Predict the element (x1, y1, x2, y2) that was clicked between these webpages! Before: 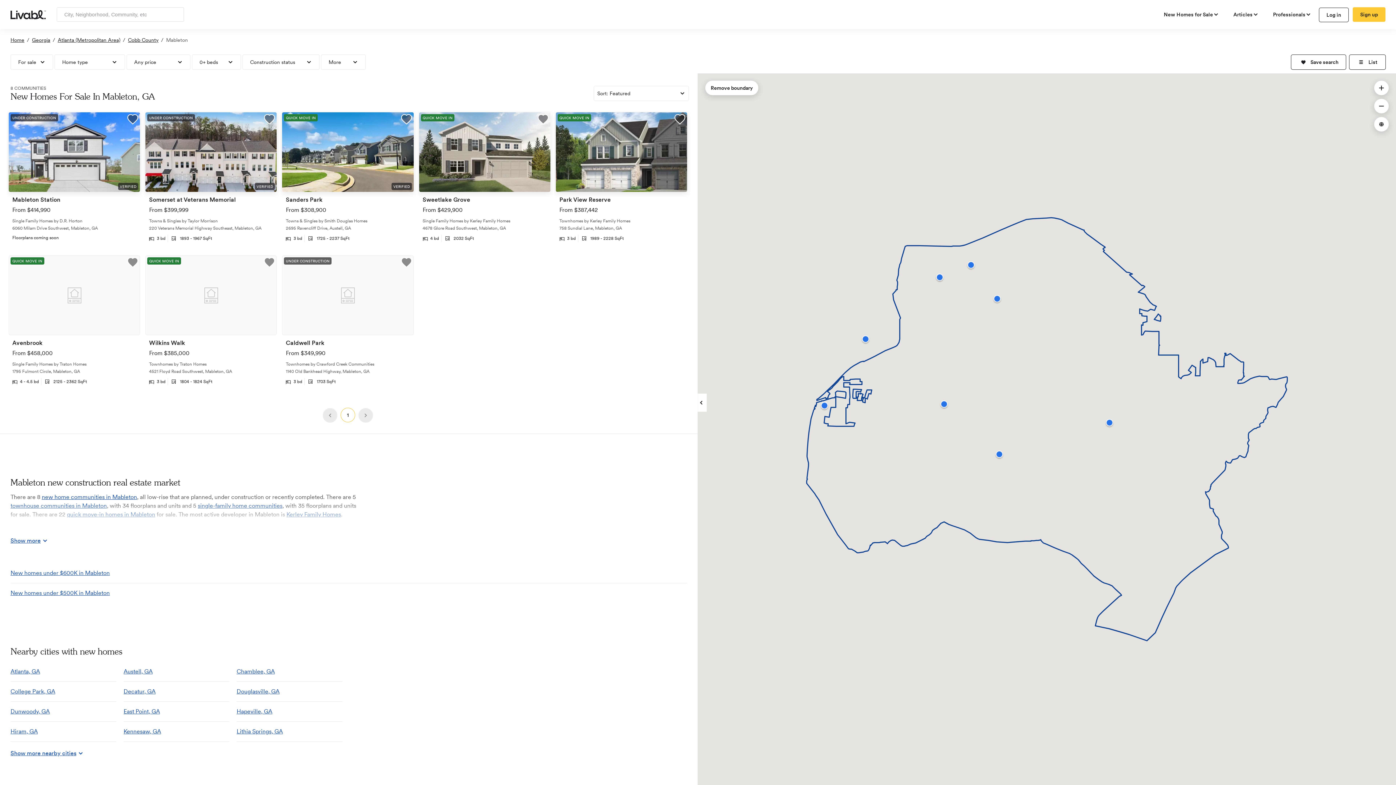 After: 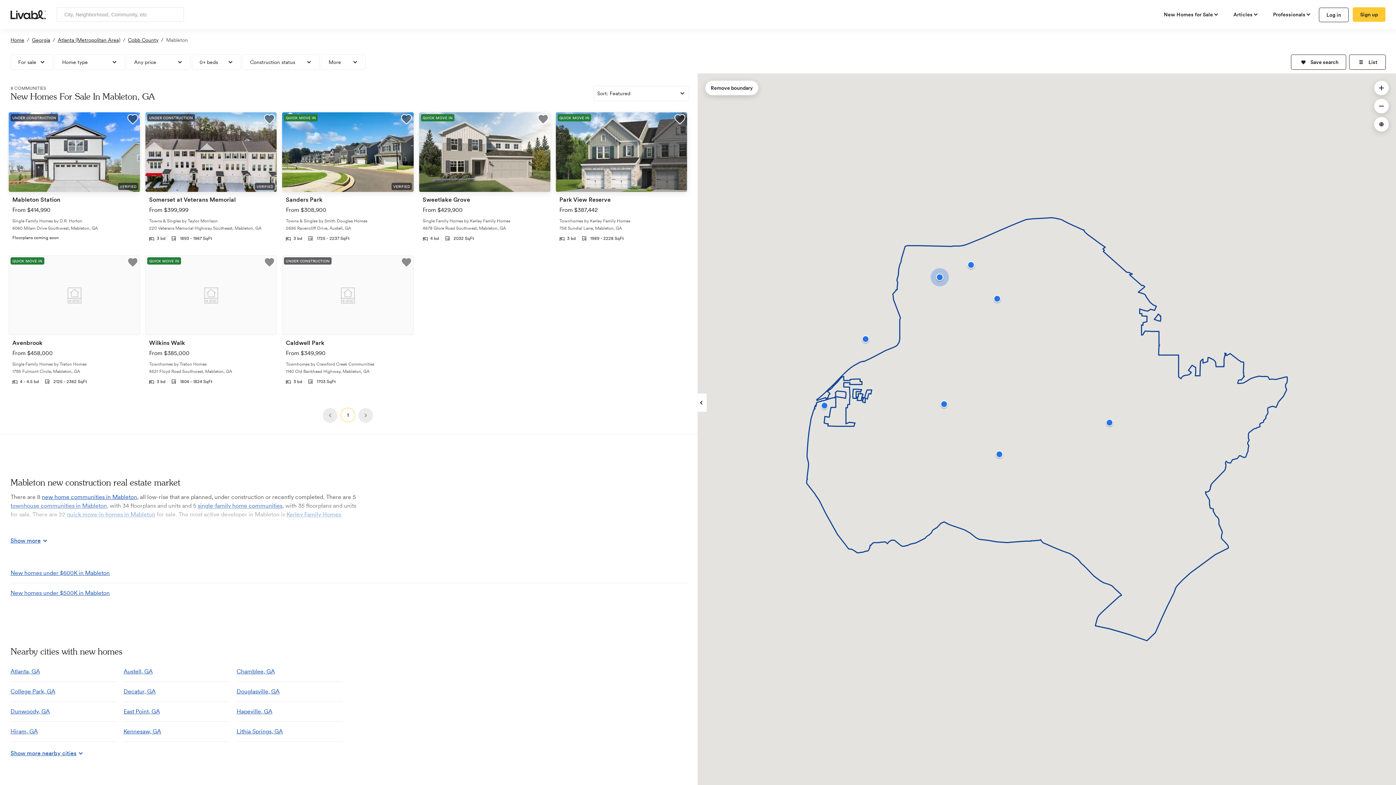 Action: bbox: (537, 114, 548, 126) label: save community